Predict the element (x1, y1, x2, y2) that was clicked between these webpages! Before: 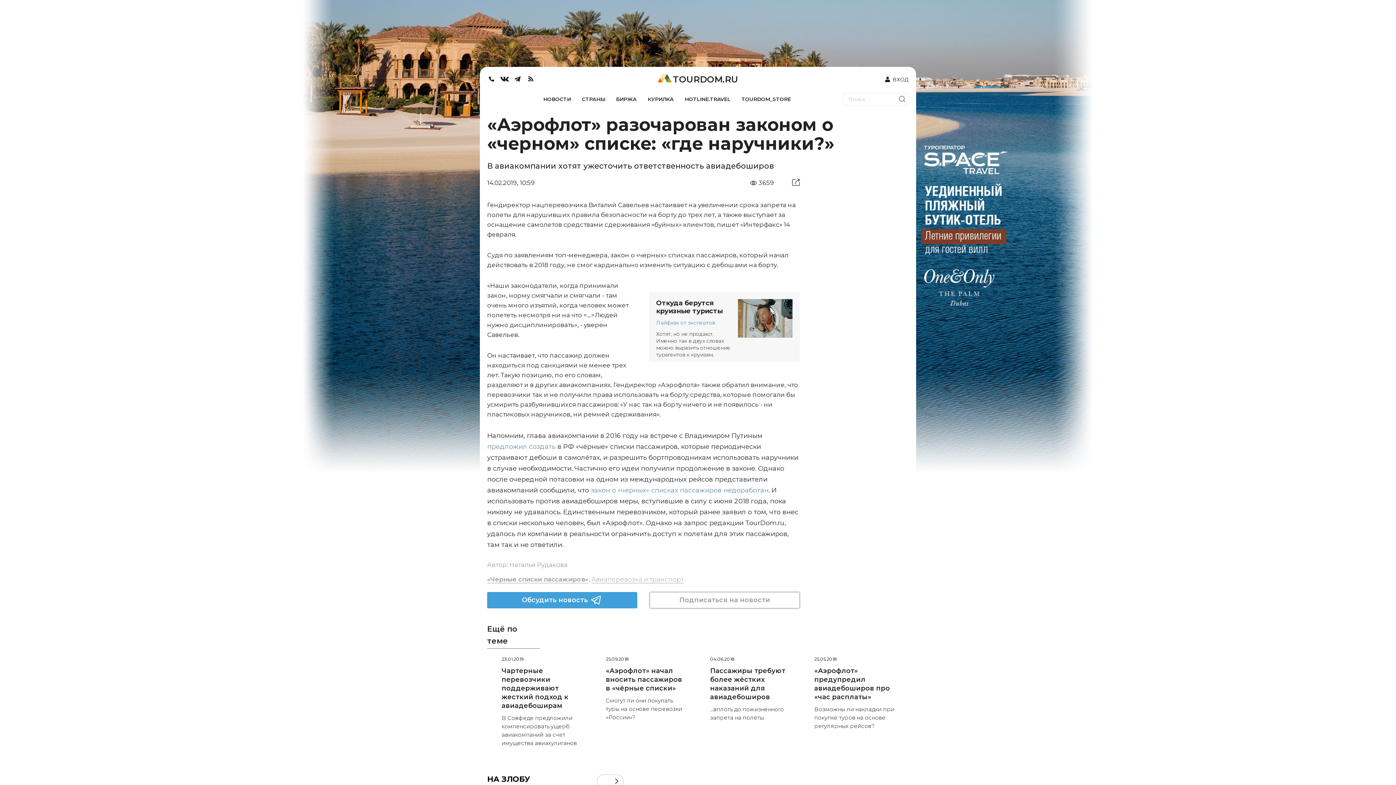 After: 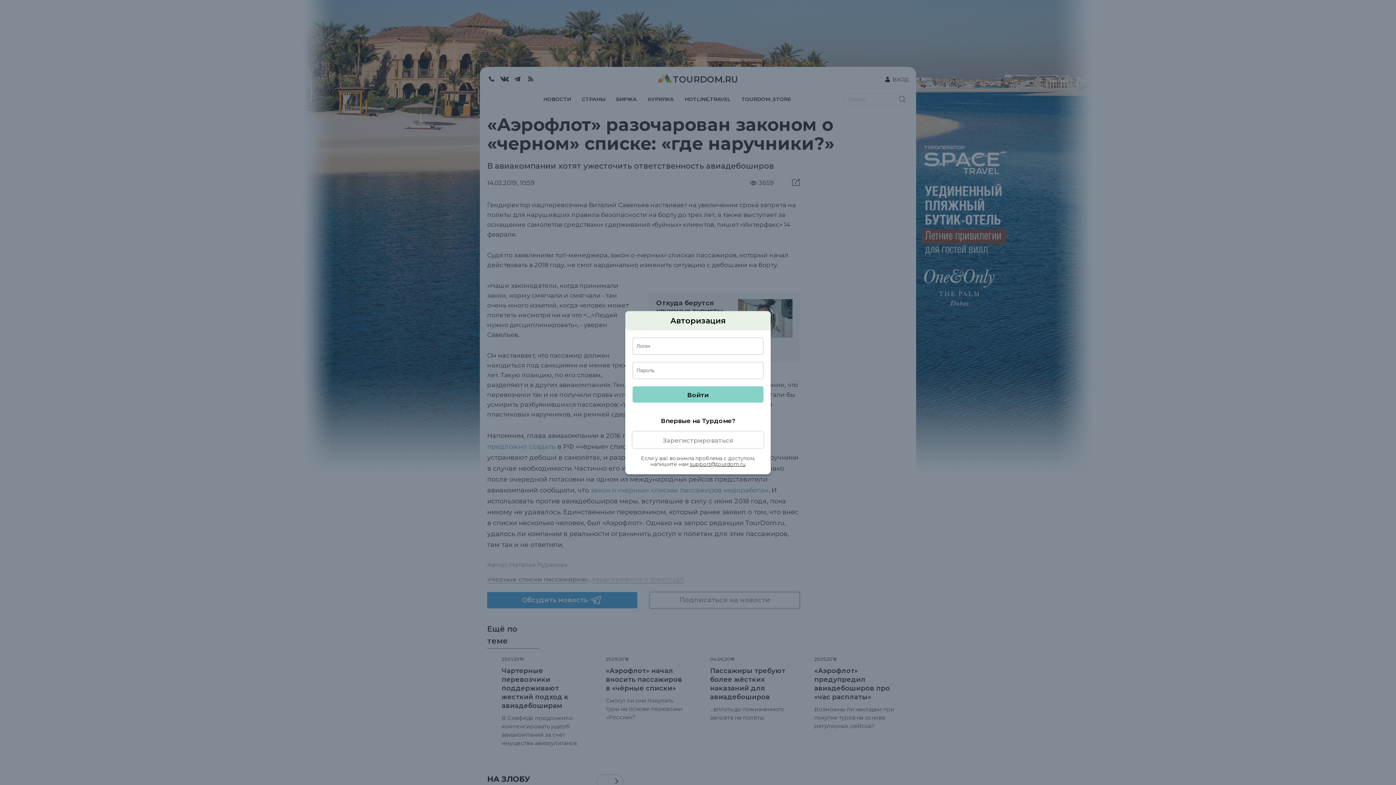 Action: bbox: (883, 75, 909, 84) label: ВХОД